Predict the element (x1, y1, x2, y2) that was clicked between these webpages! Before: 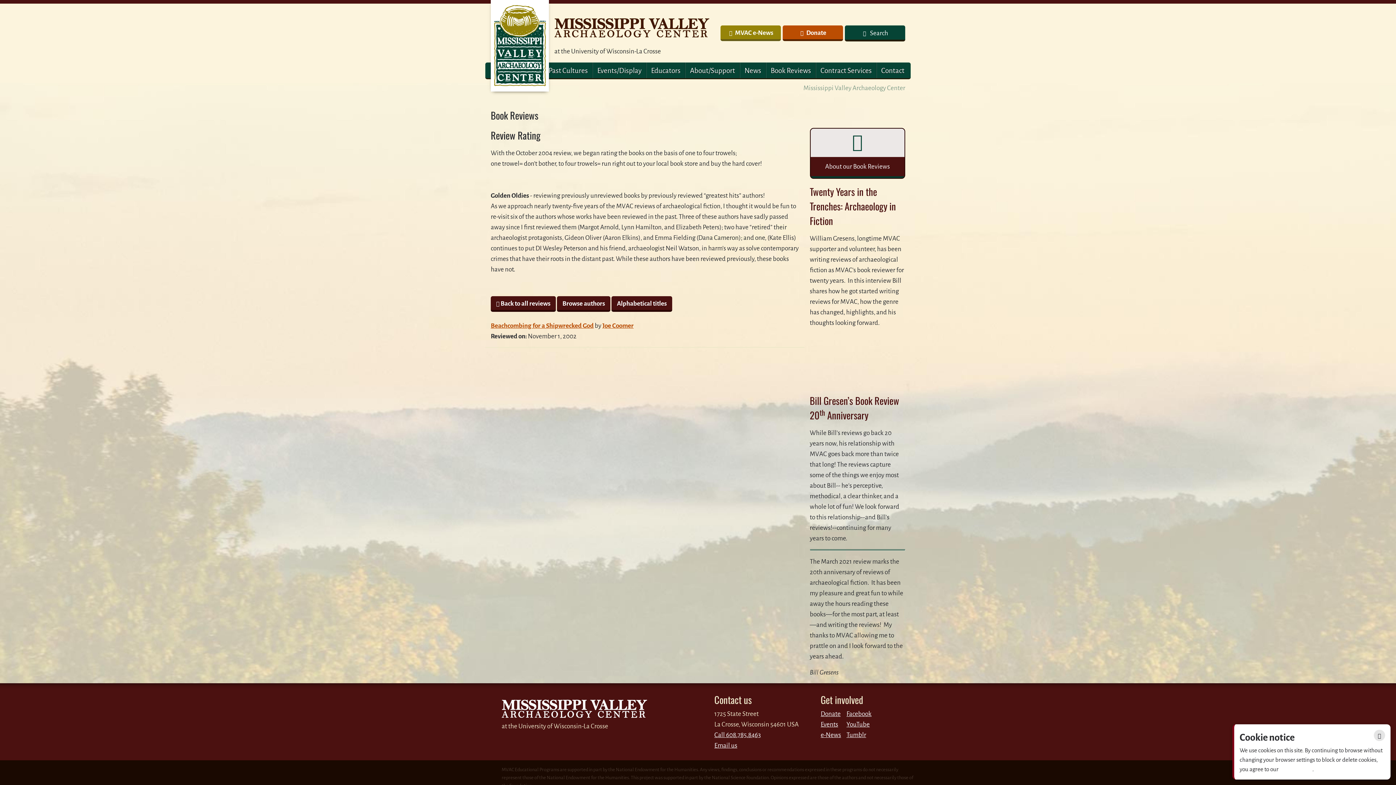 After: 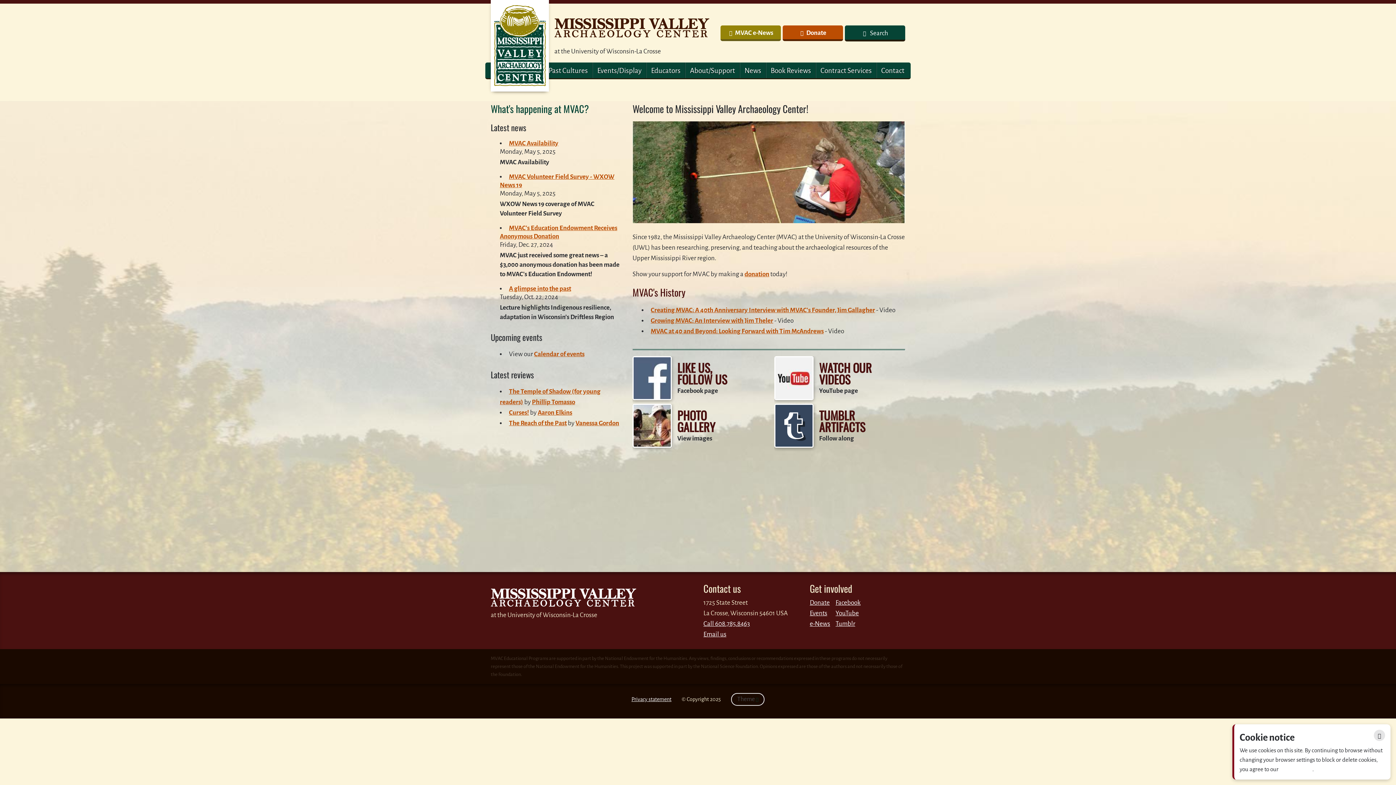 Action: bbox: (501, 692, 647, 721) label: MVAC wordmark logo